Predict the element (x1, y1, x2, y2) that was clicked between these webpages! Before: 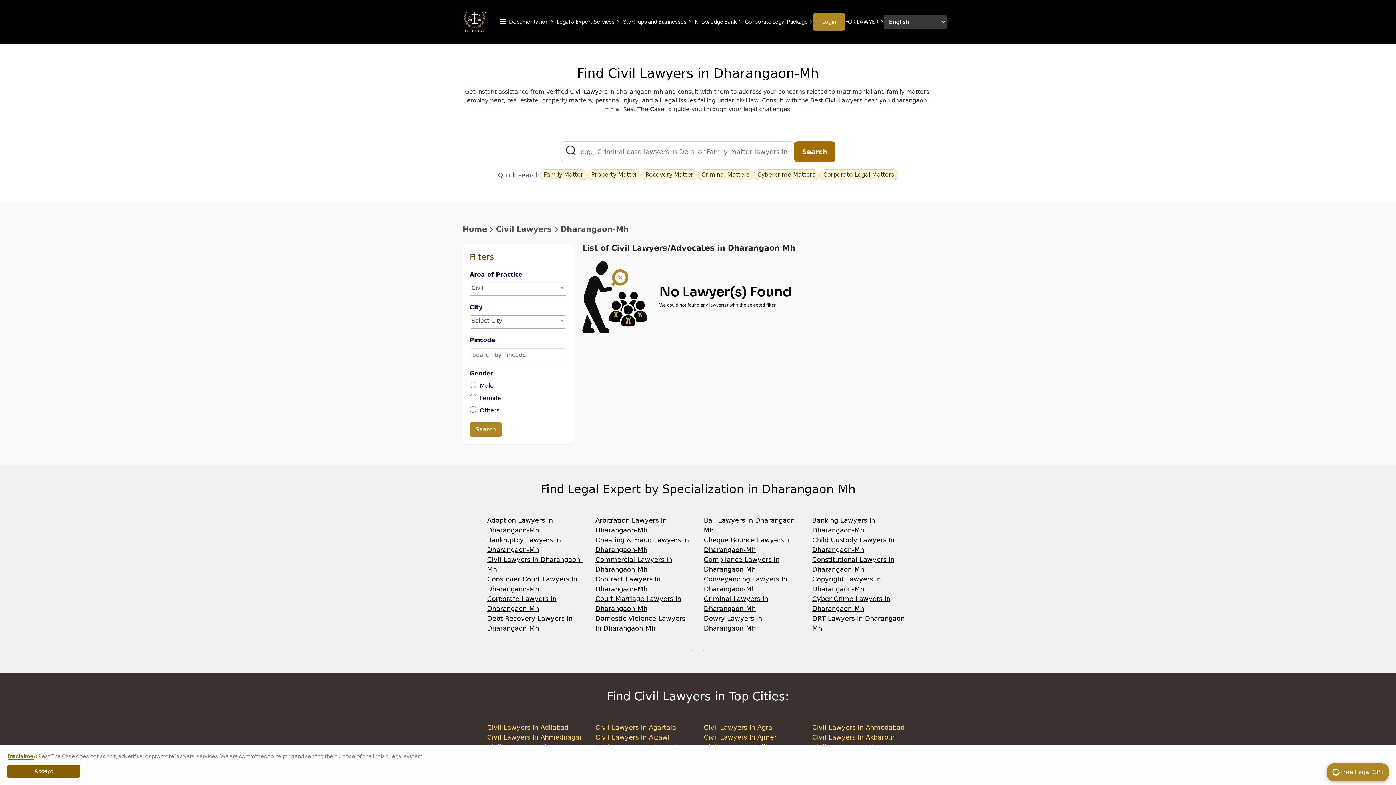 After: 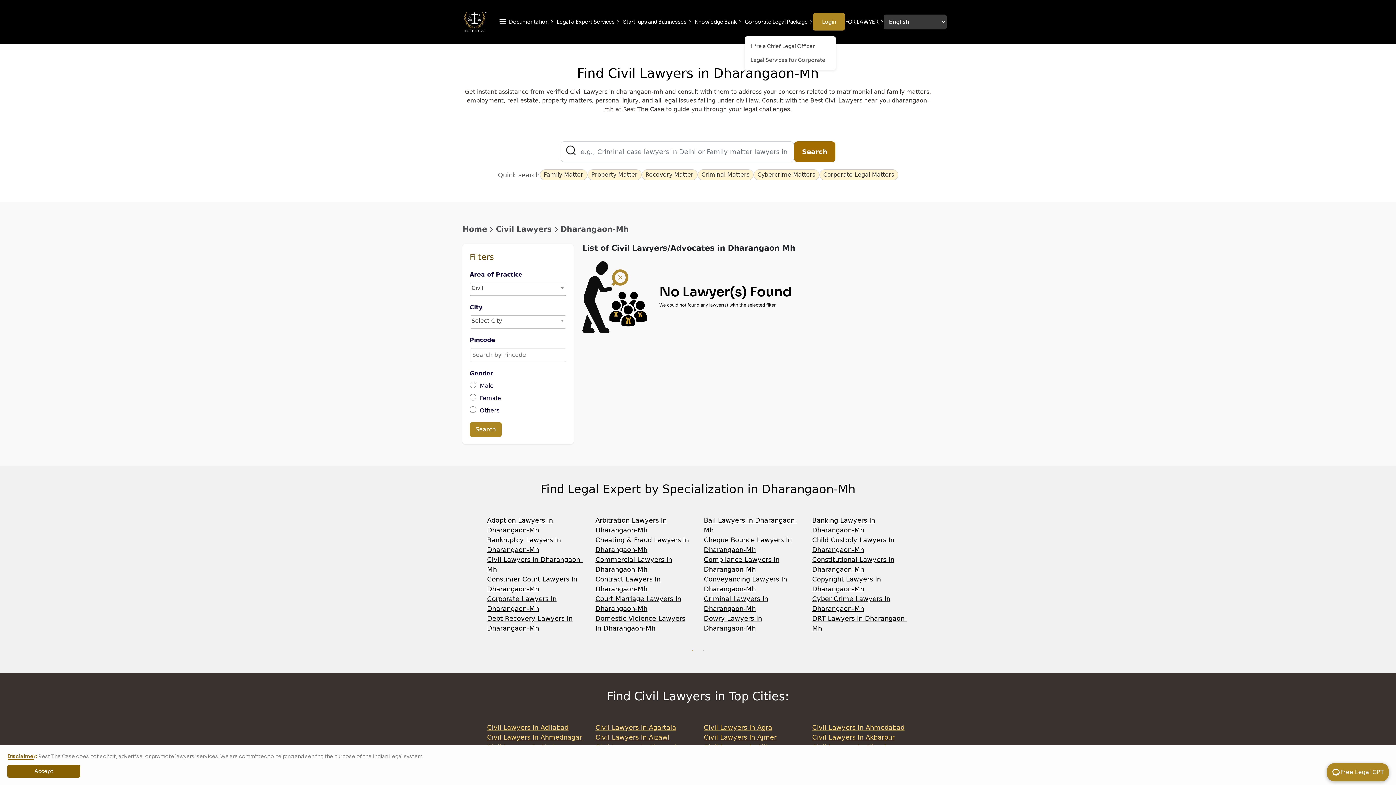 Action: bbox: (744, 0, 813, 43) label: Corporate Legal Package